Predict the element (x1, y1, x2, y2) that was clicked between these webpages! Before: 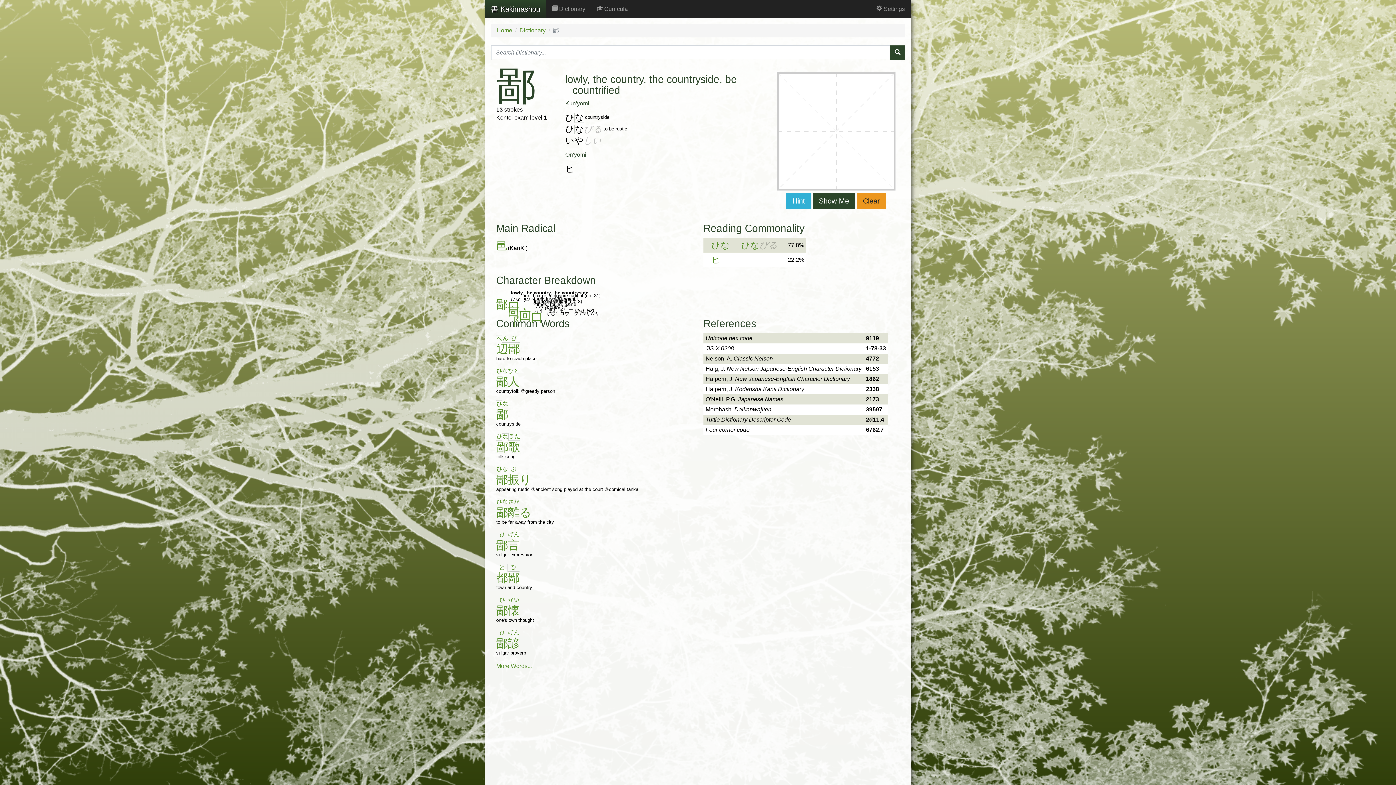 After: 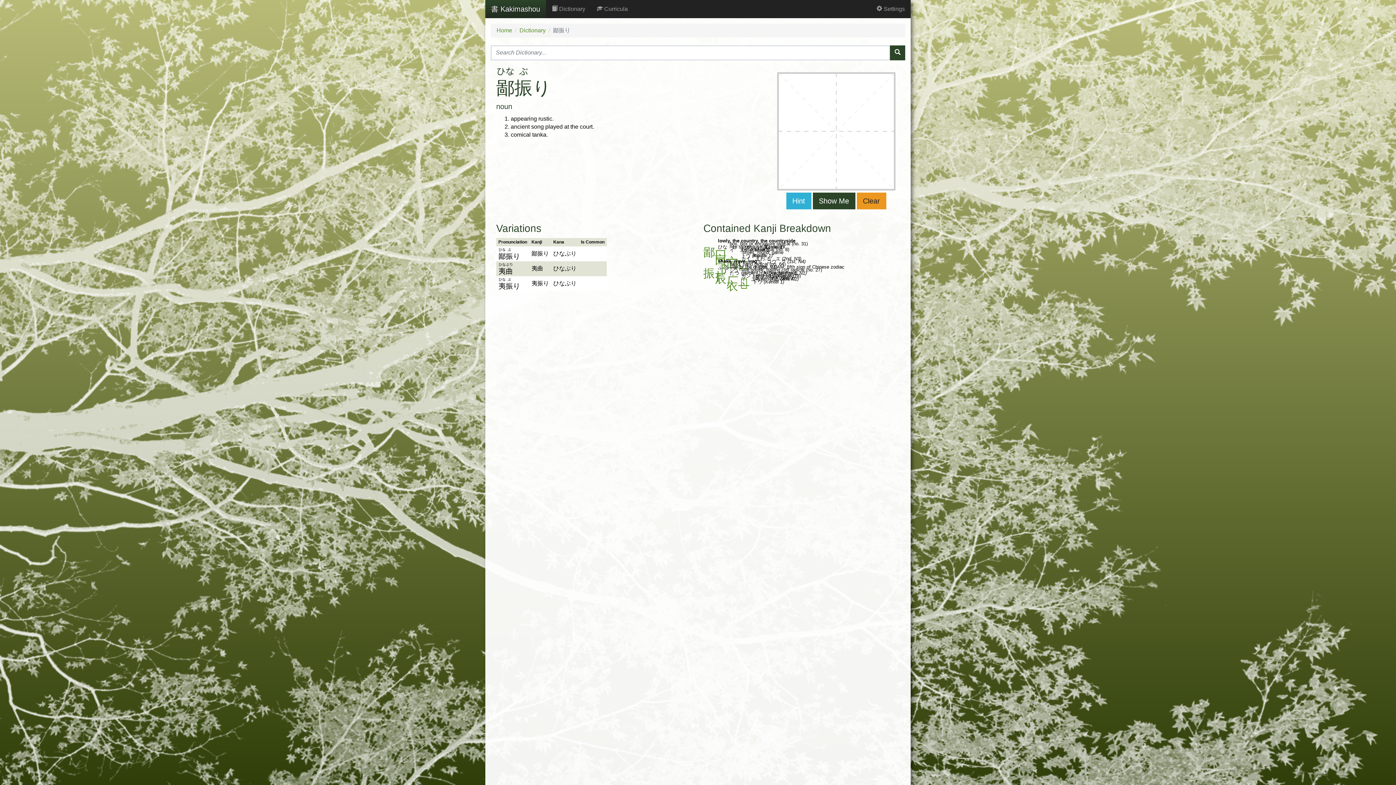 Action: bbox: (496, 471, 531, 484) label: ひな
鄙
ぶ
振
　
り